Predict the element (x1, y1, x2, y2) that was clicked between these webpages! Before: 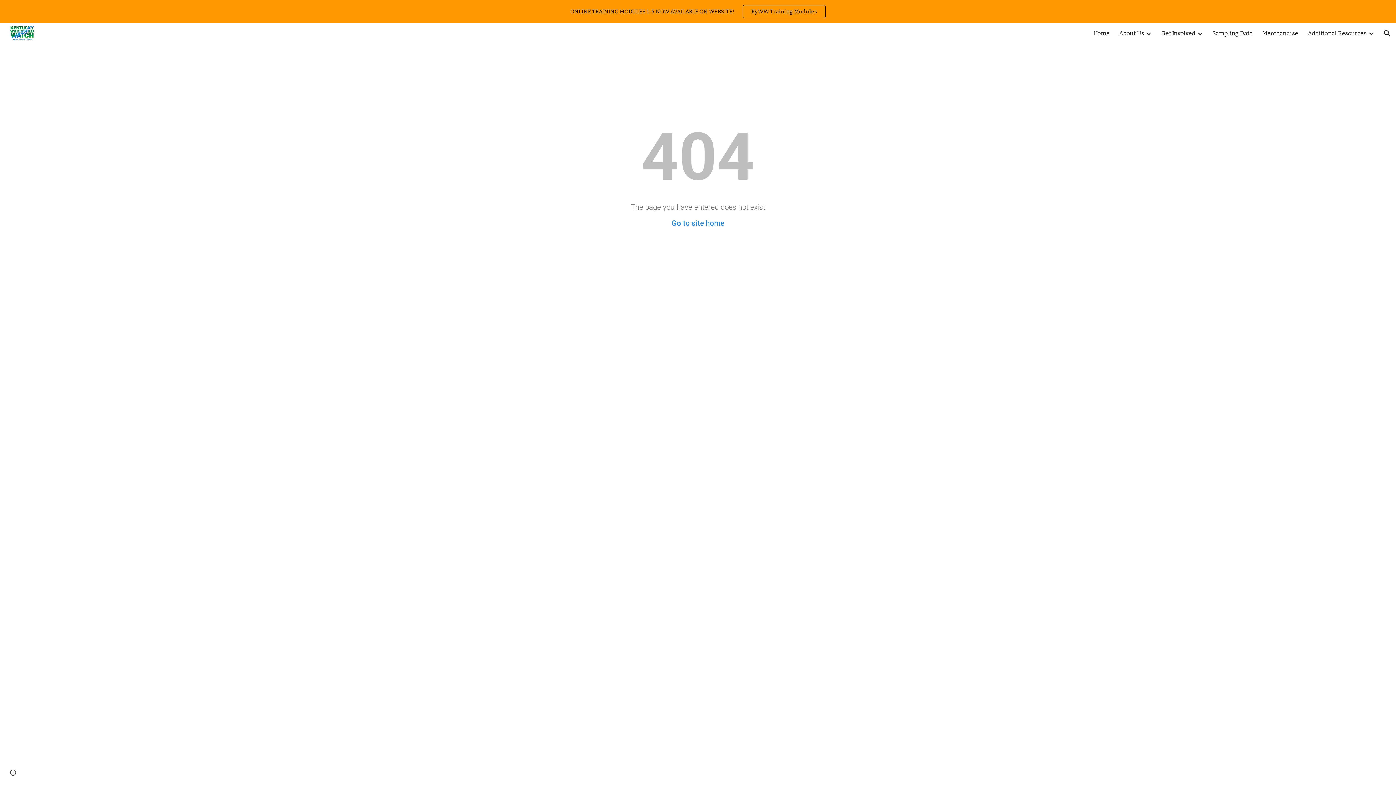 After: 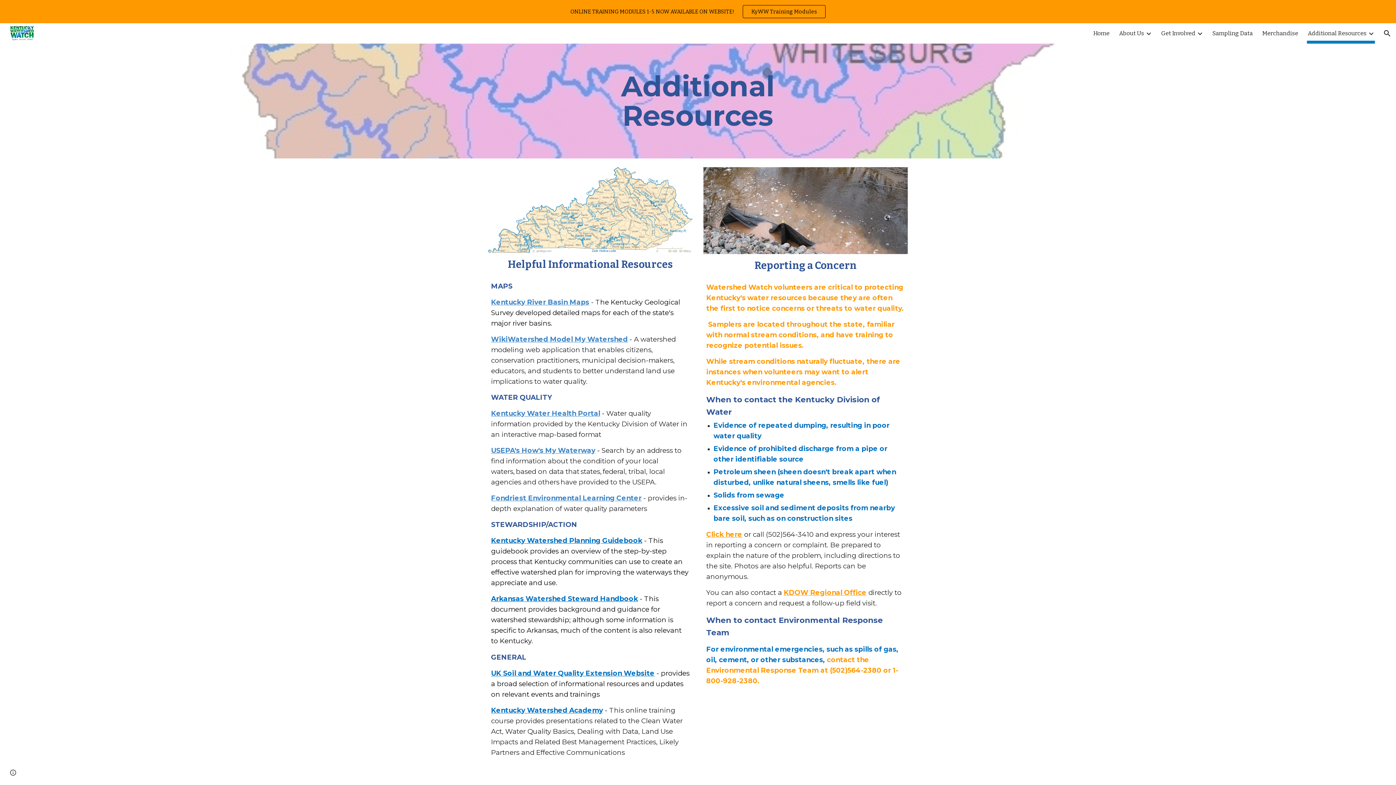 Action: label: Additional Resources bbox: (1308, 28, 1366, 38)